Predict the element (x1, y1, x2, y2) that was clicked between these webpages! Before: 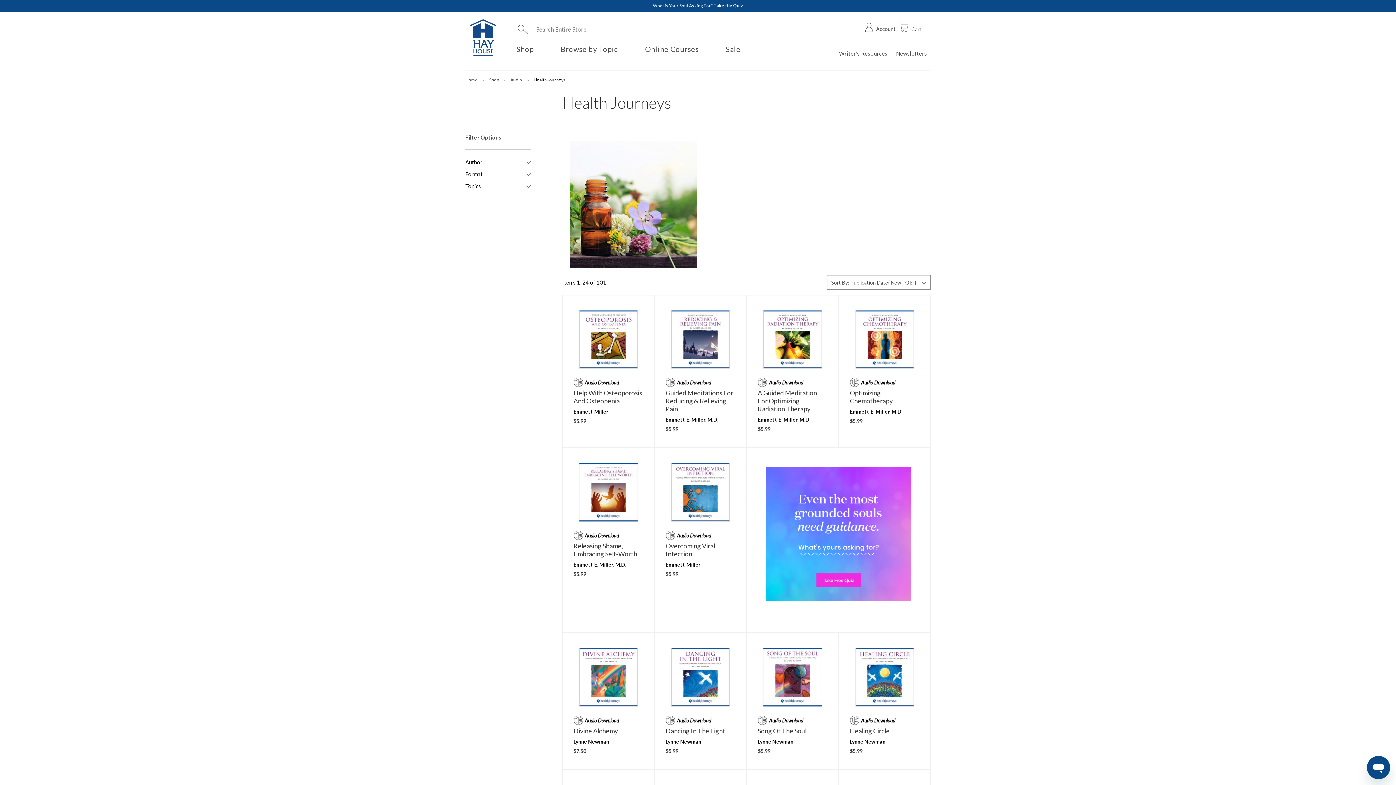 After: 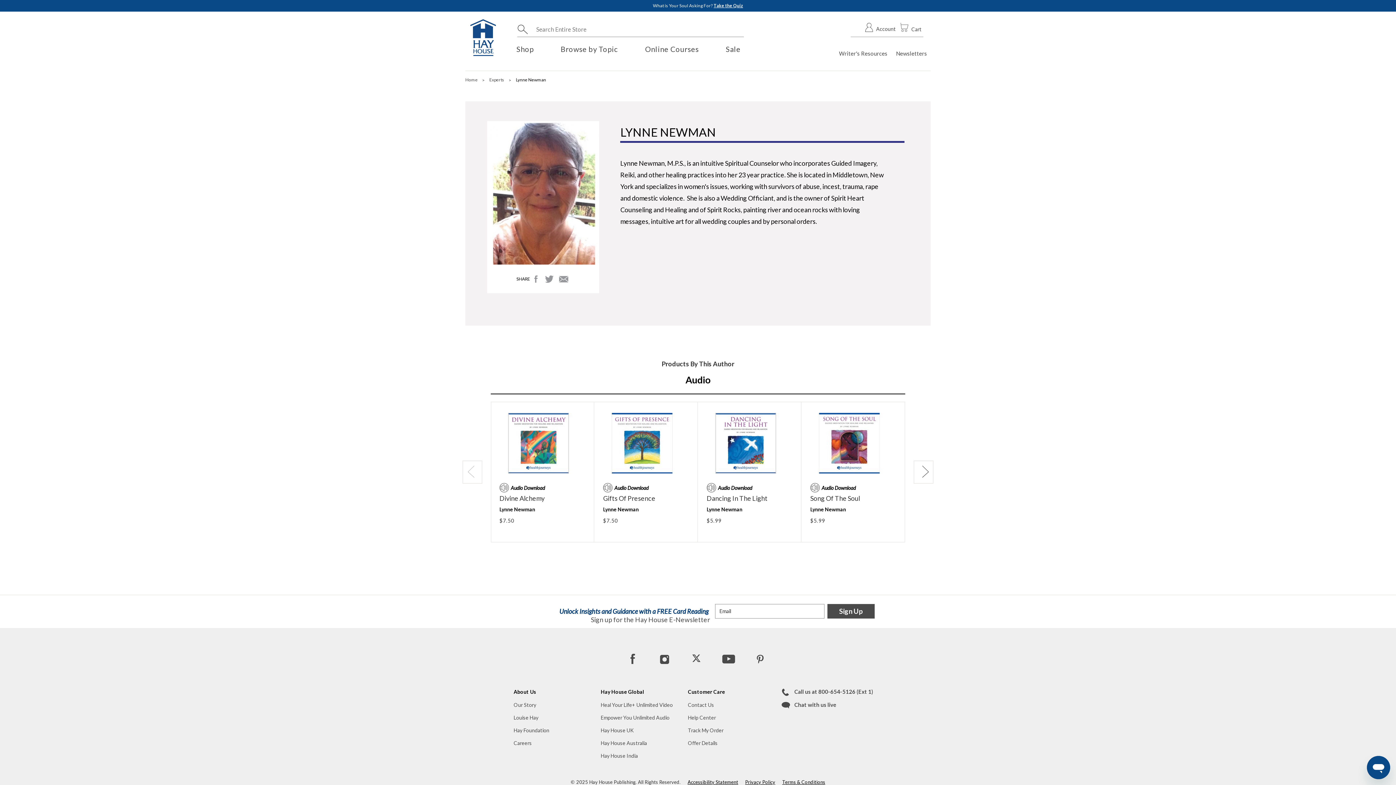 Action: bbox: (757, 738, 793, 745) label: Lynne Newman